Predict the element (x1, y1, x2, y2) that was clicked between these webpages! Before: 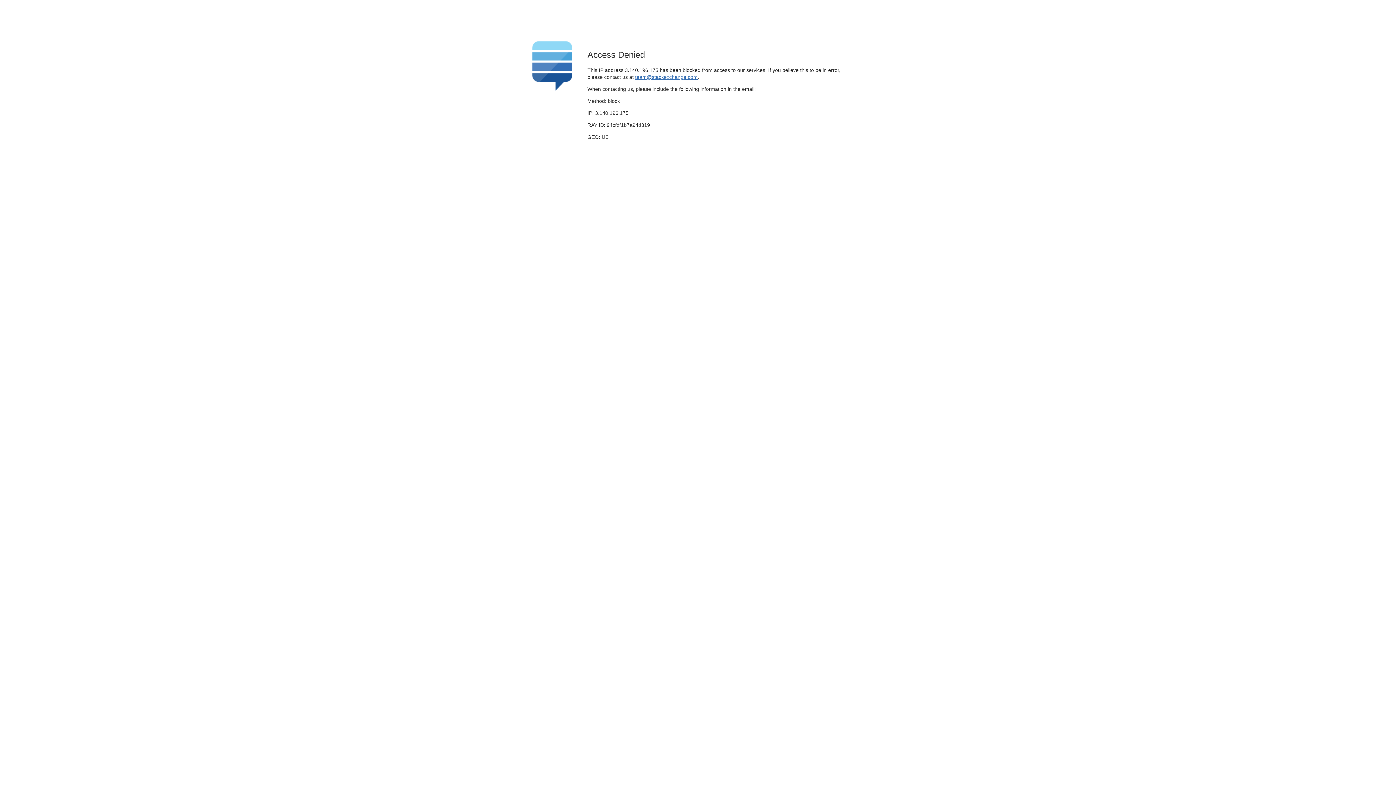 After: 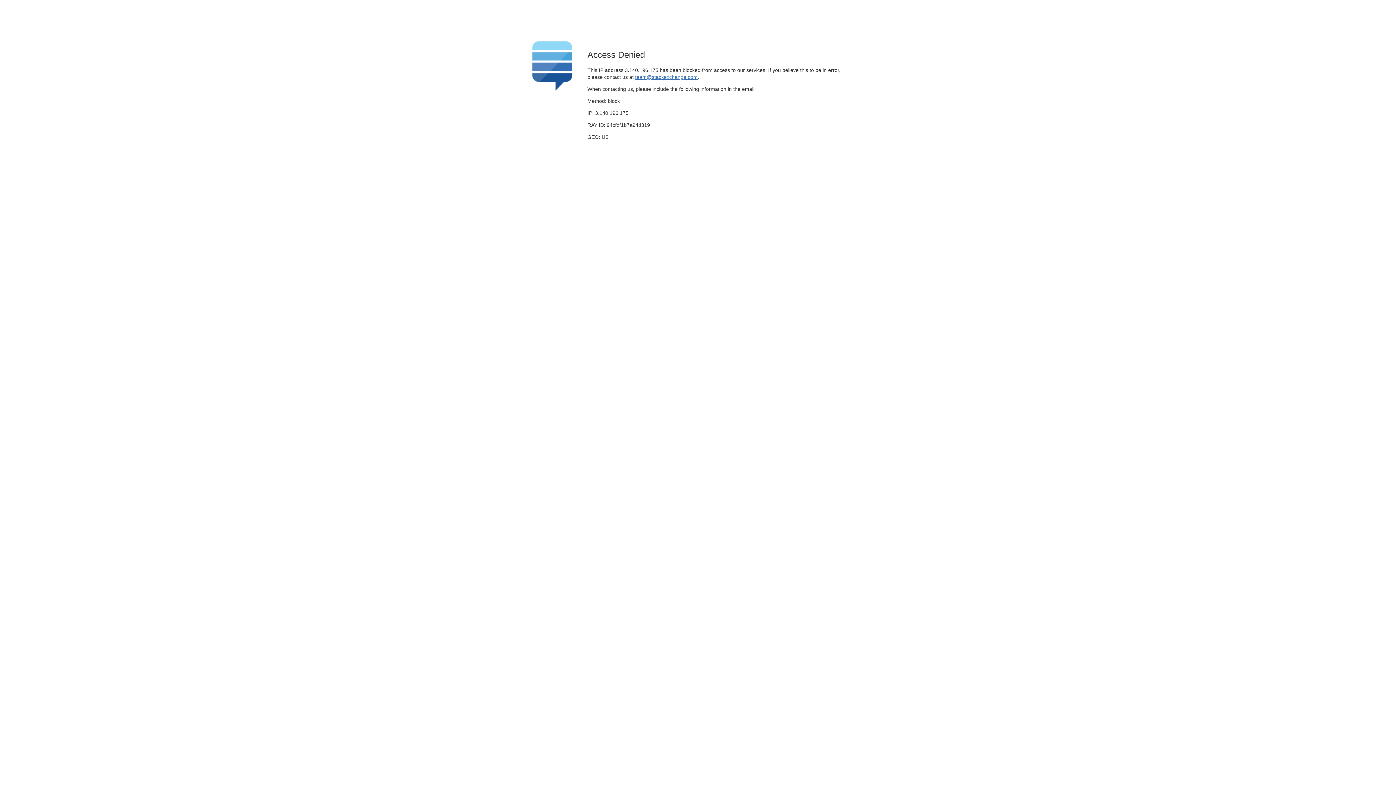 Action: bbox: (635, 74, 697, 79) label: team@stackexchange.com